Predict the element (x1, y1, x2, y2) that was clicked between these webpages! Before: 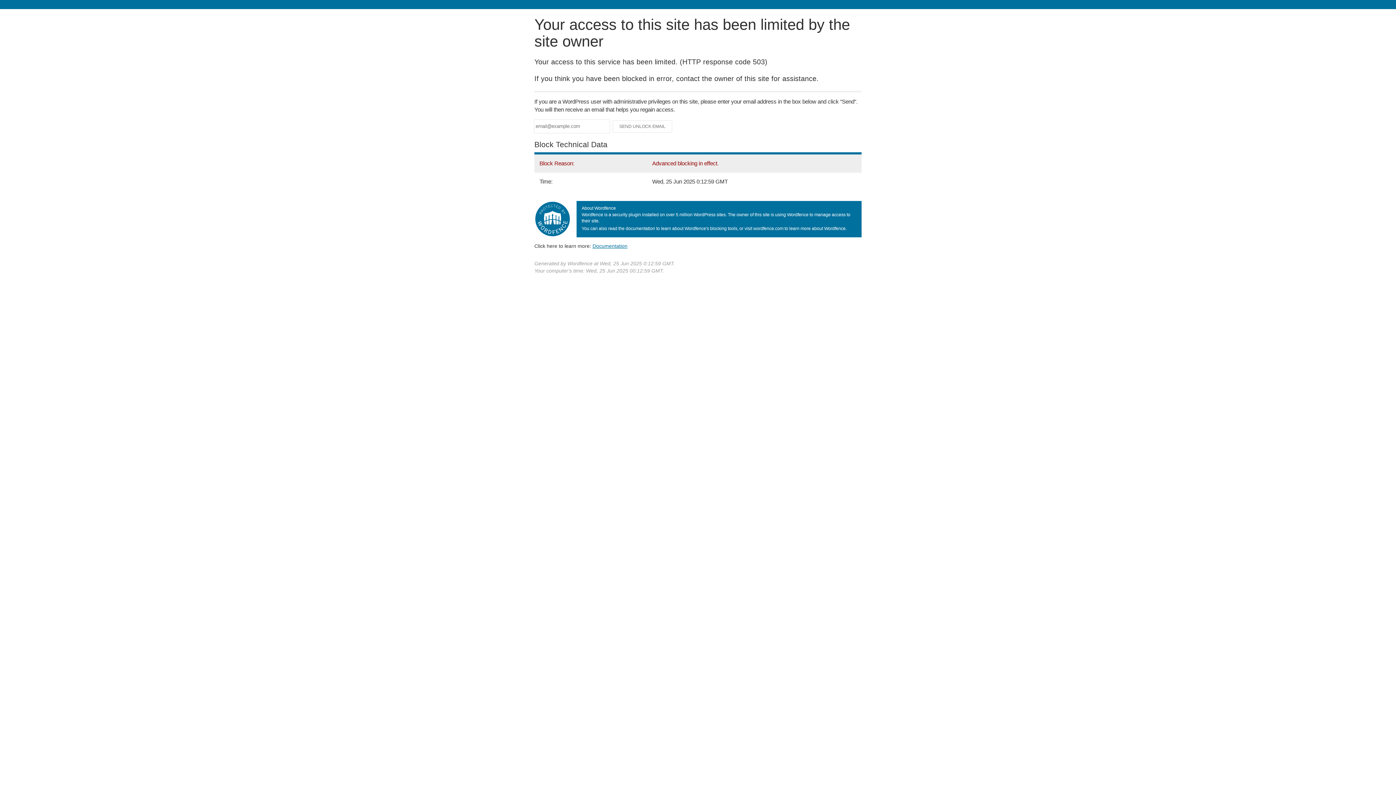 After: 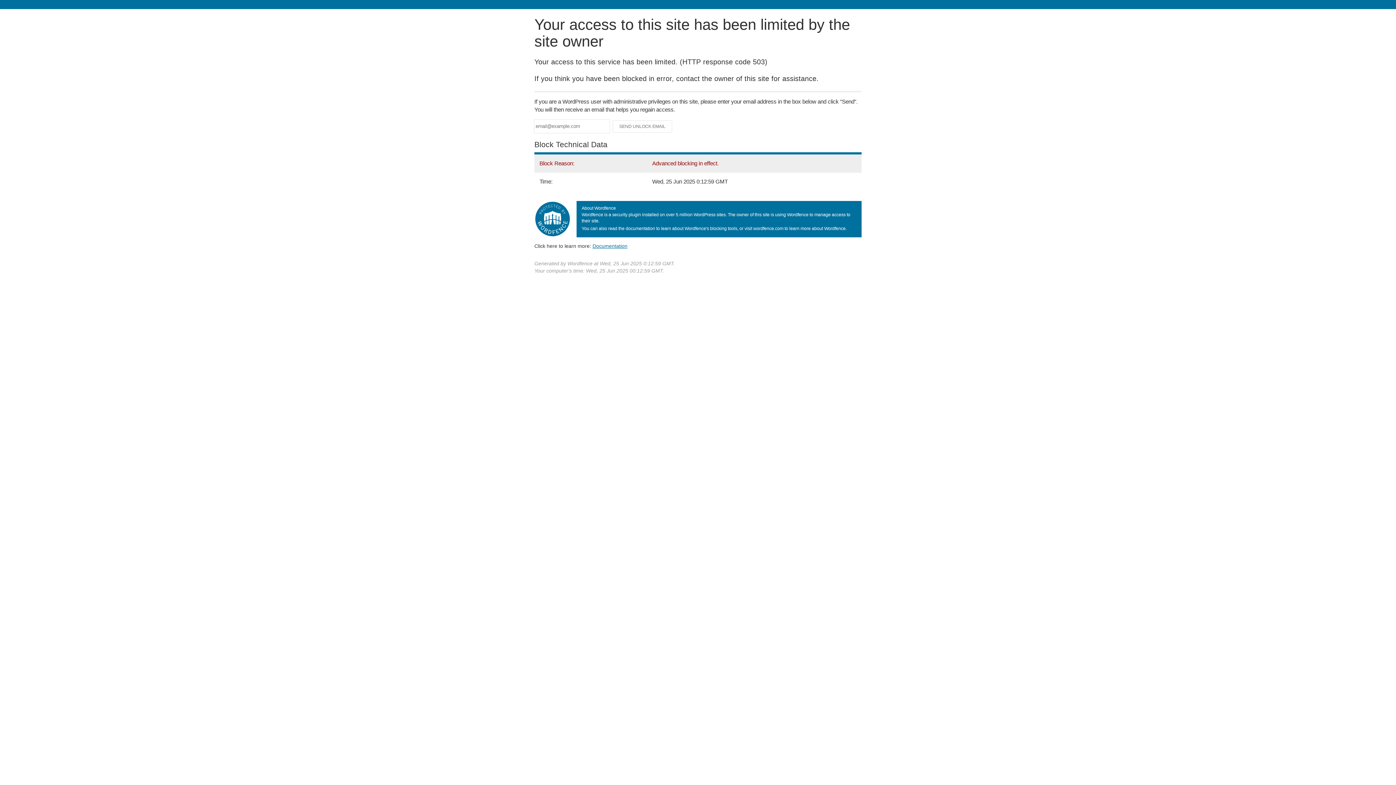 Action: bbox: (592, 243, 627, 248) label: Documentation